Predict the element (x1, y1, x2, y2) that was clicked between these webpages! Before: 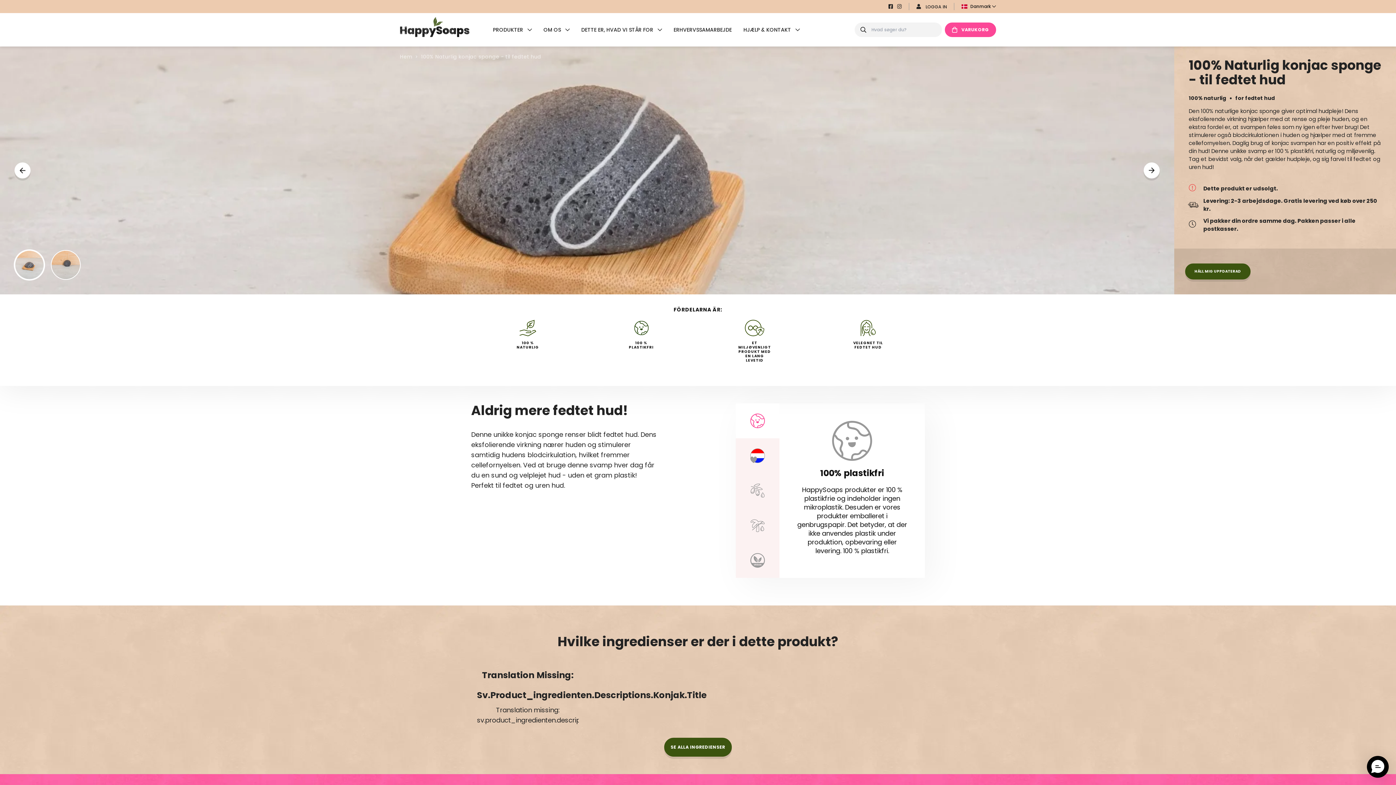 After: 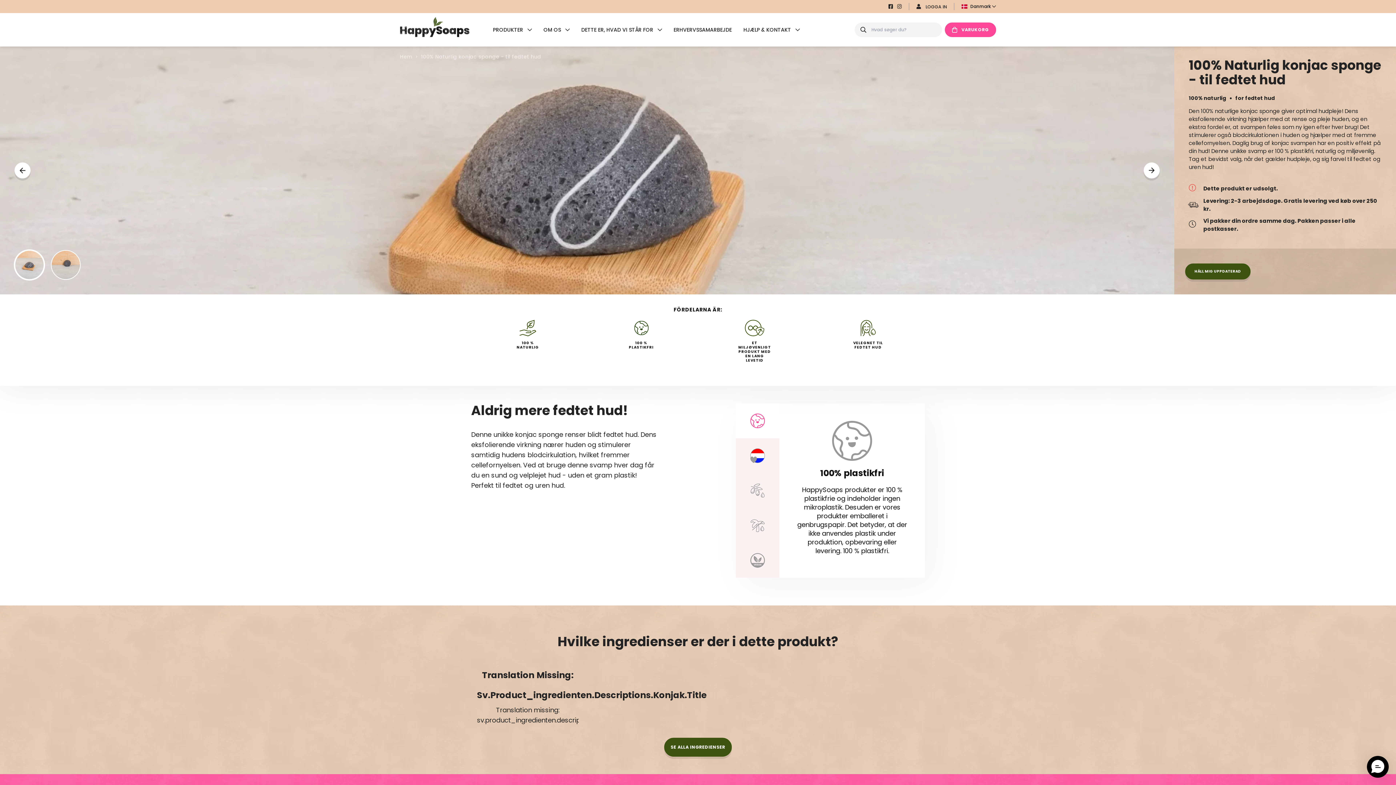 Action: bbox: (897, 2, 901, 10)